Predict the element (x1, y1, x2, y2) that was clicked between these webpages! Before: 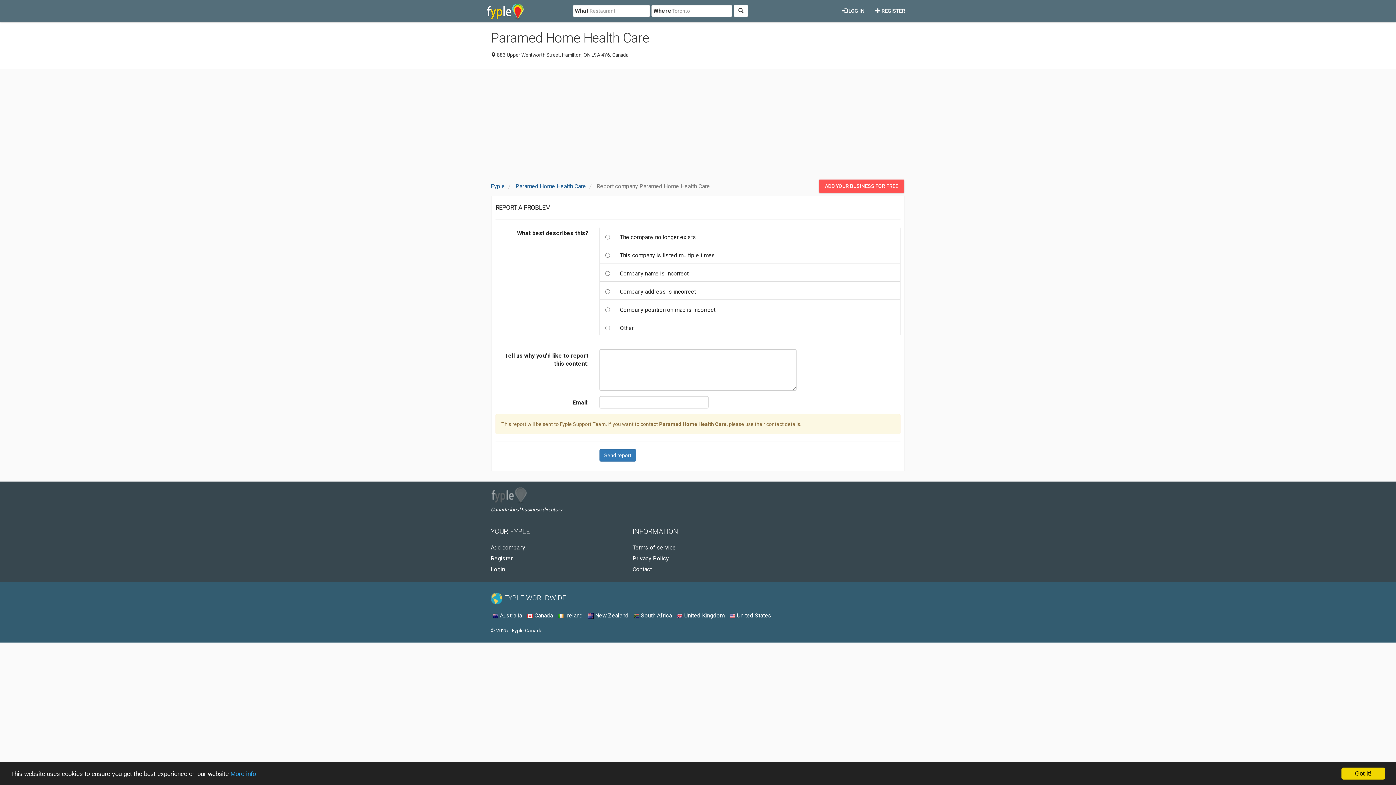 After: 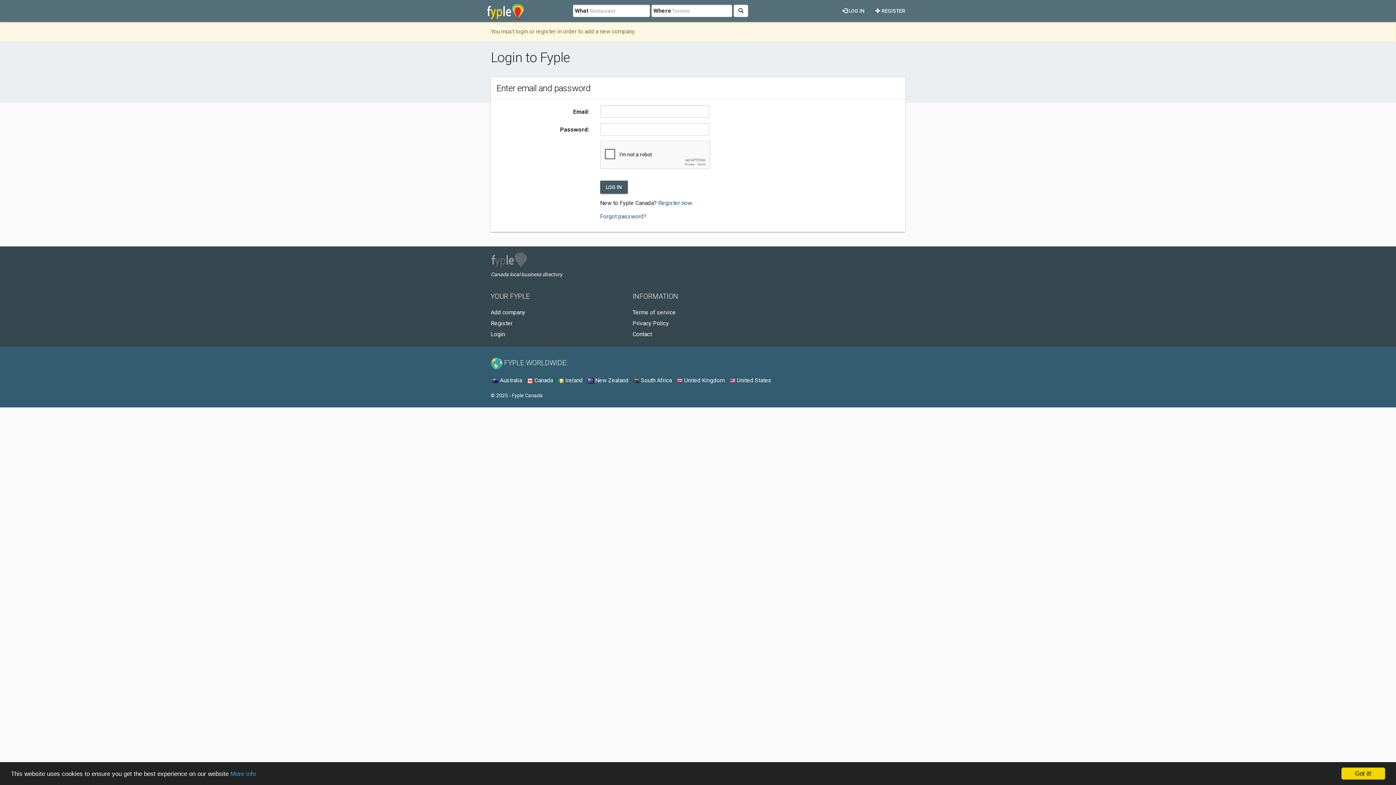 Action: bbox: (819, 179, 904, 192) label: ADD YOUR BUSINESS FOR FREE